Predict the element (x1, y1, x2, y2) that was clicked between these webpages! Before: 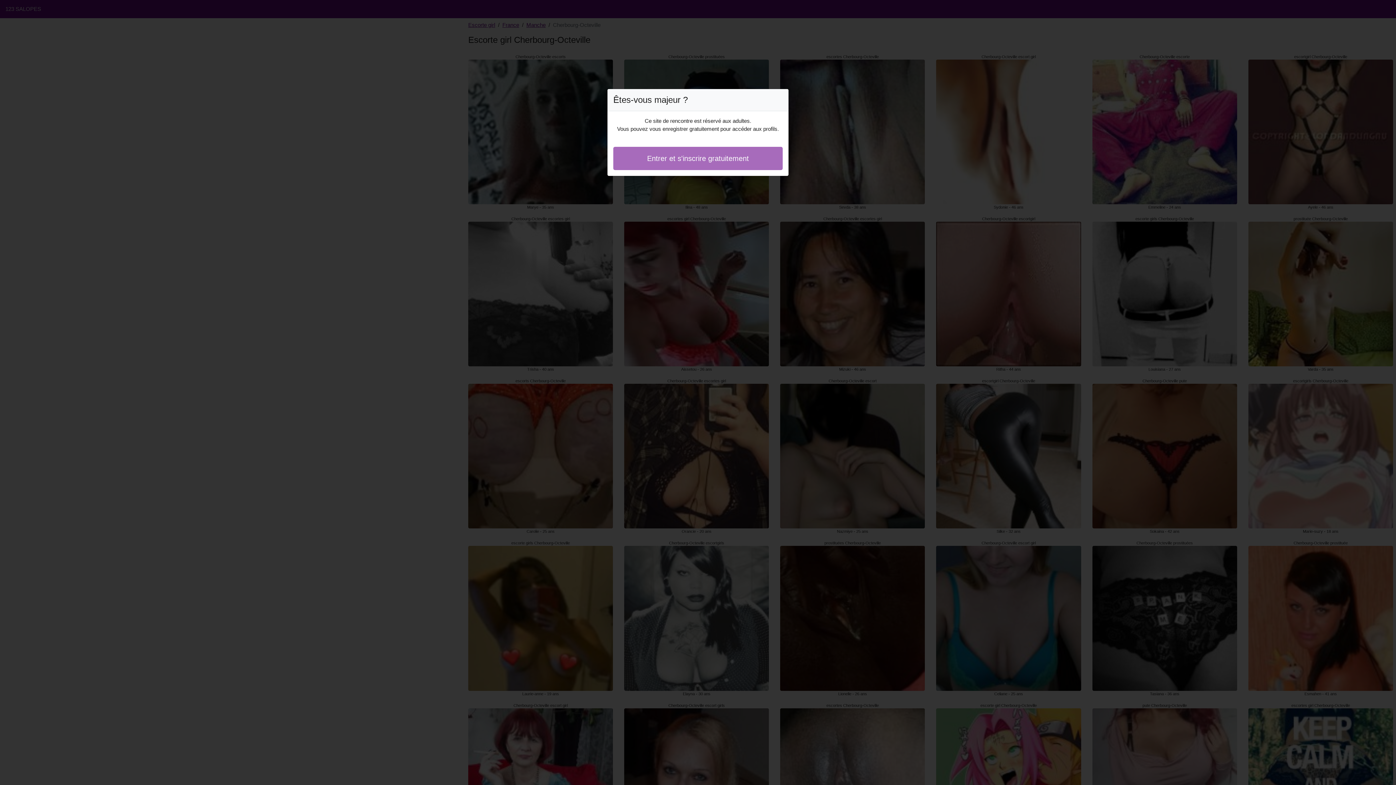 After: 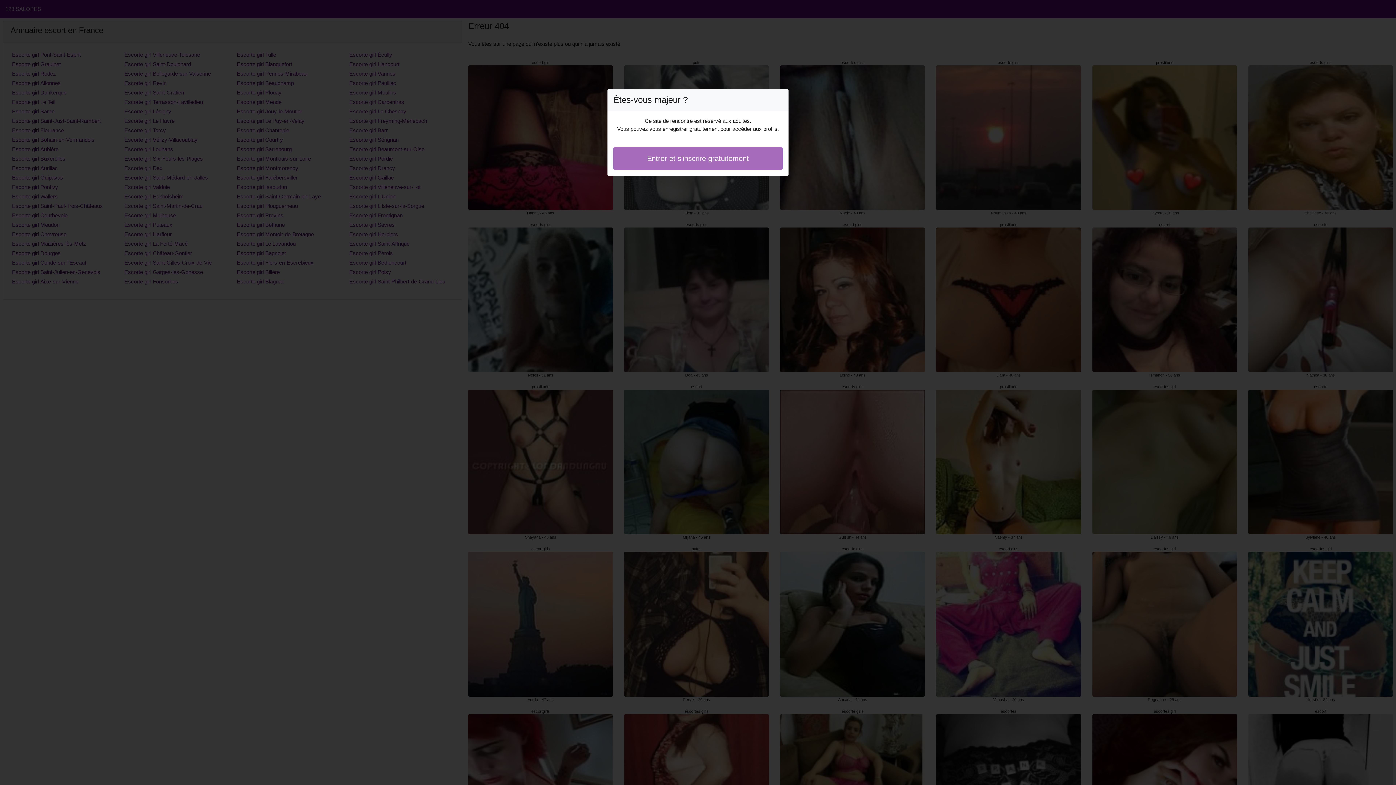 Action: bbox: (613, 146, 782, 170) label: Entrer et s'inscrire gratuitement